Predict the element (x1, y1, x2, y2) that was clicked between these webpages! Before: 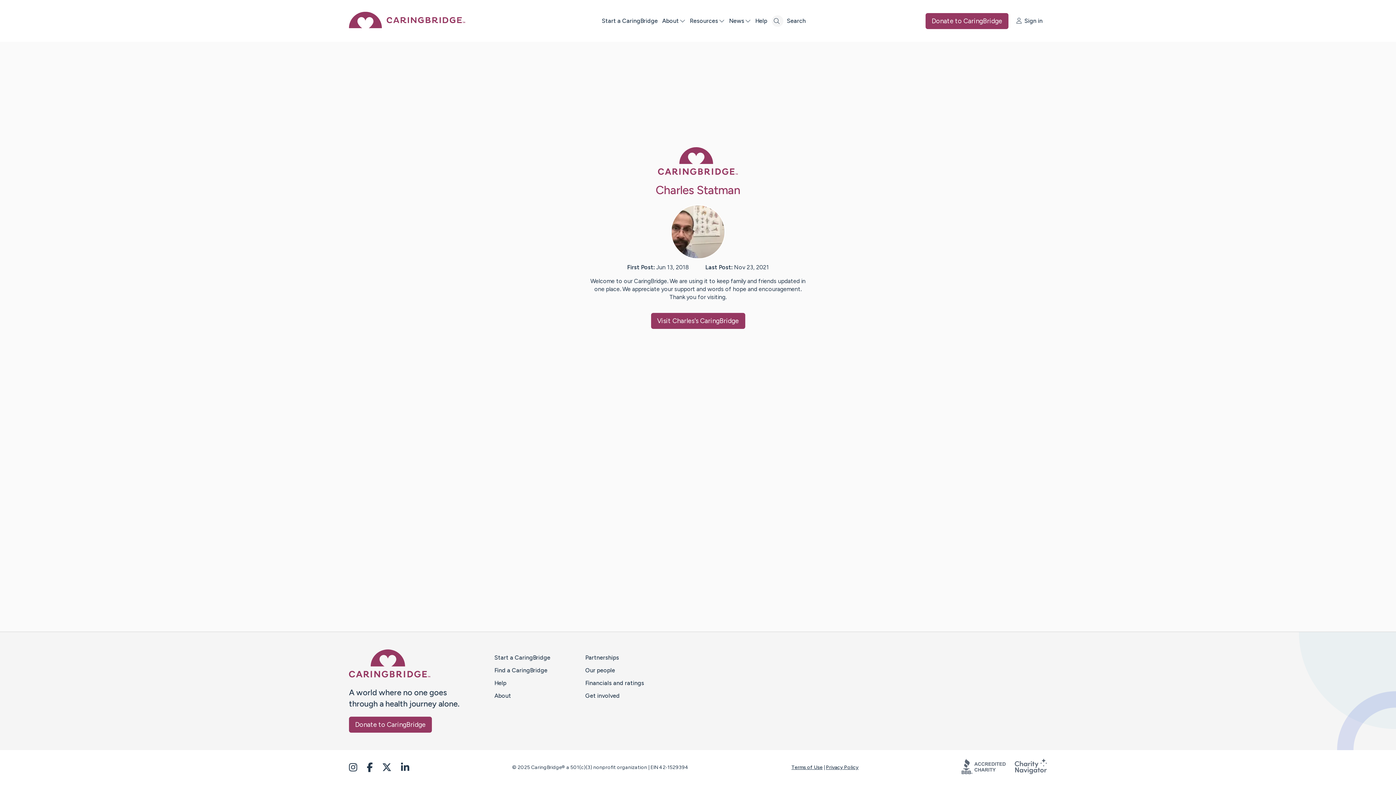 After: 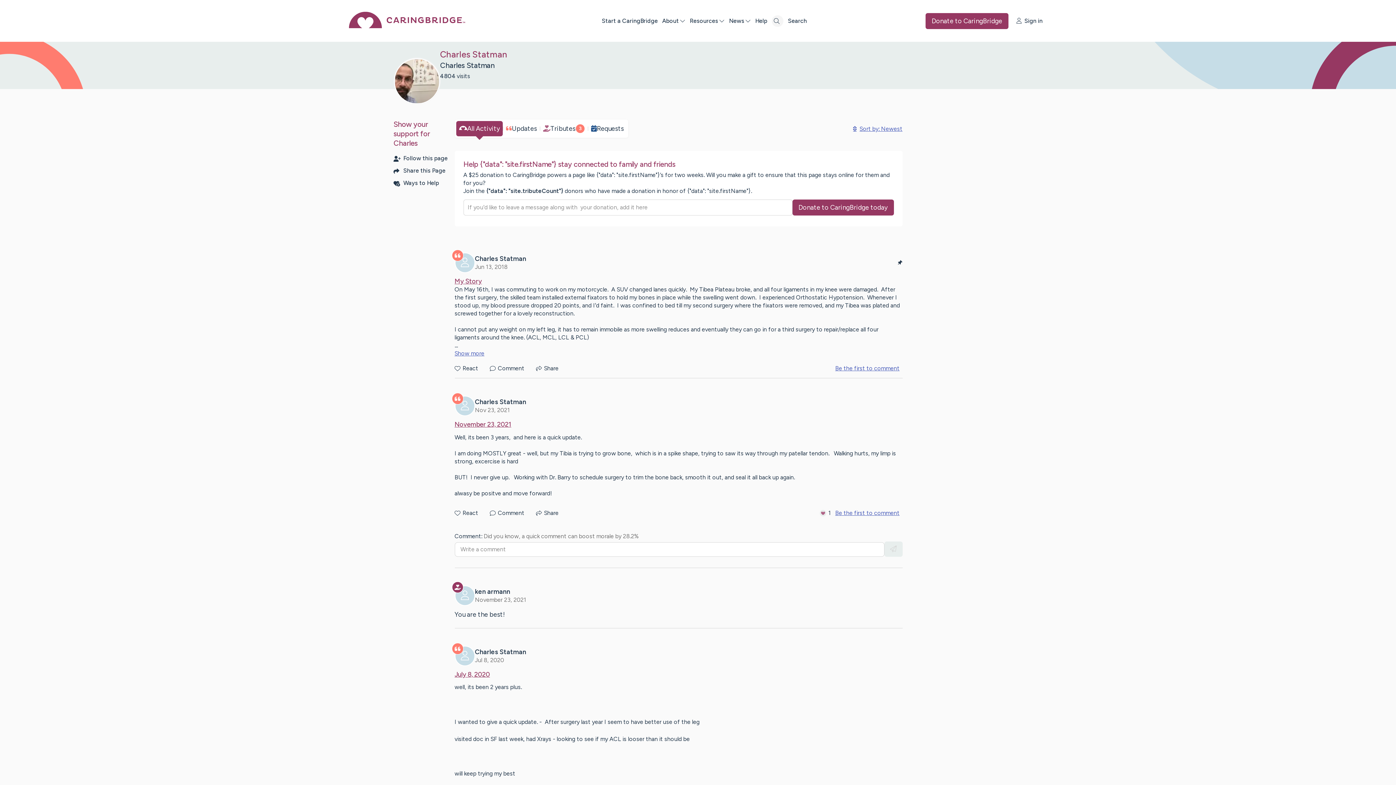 Action: bbox: (651, 313, 745, 329) label: Visit Charles's CaringBridge